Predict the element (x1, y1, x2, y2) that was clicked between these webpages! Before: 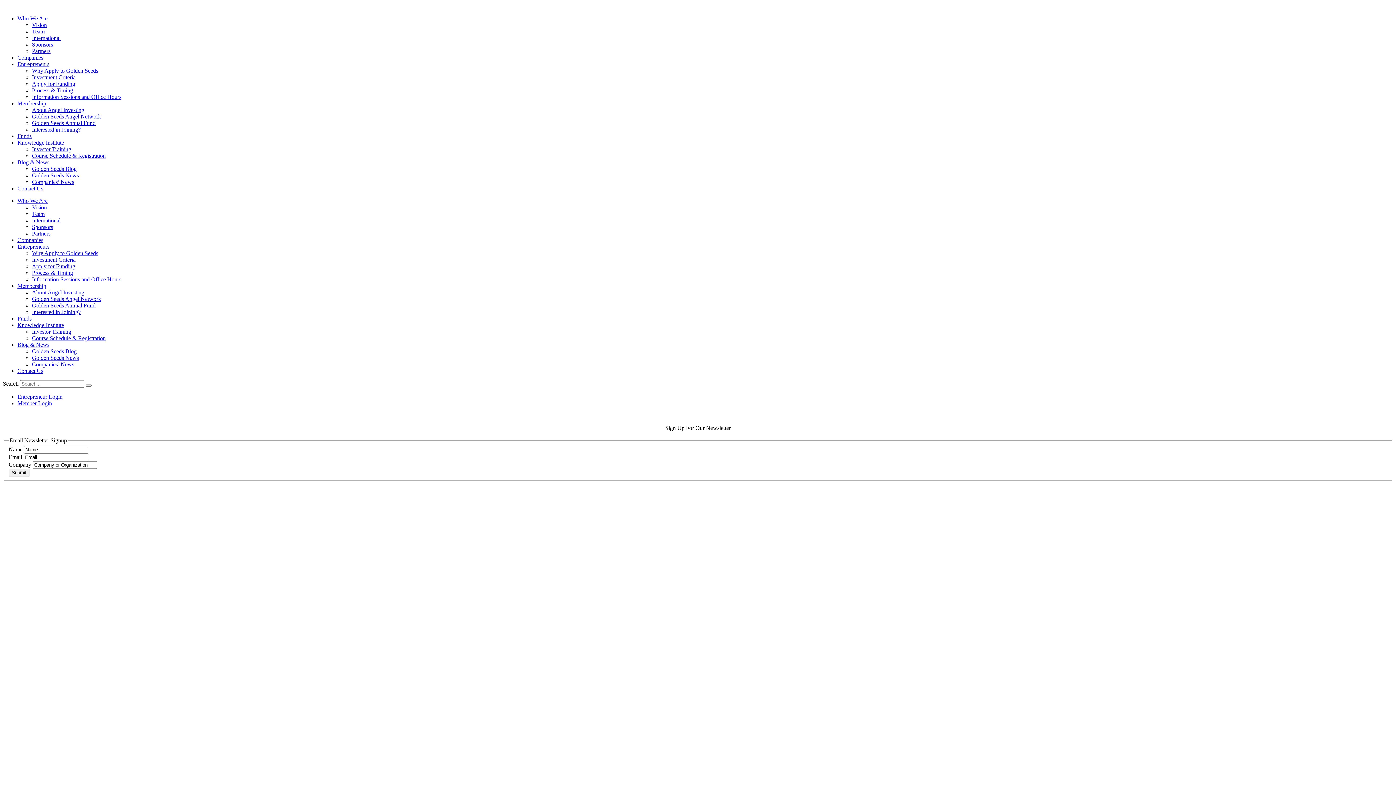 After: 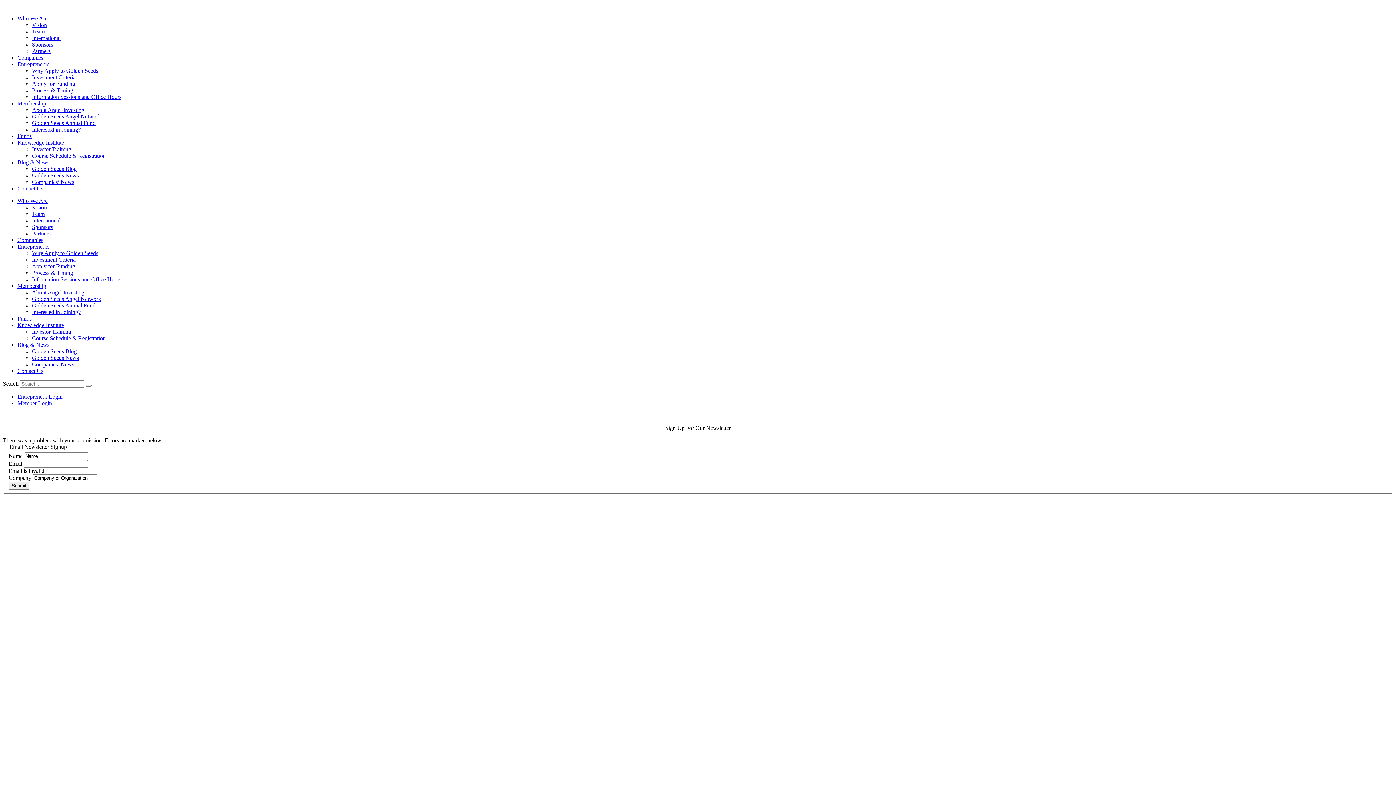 Action: bbox: (8, 468, 29, 476) label: Submit